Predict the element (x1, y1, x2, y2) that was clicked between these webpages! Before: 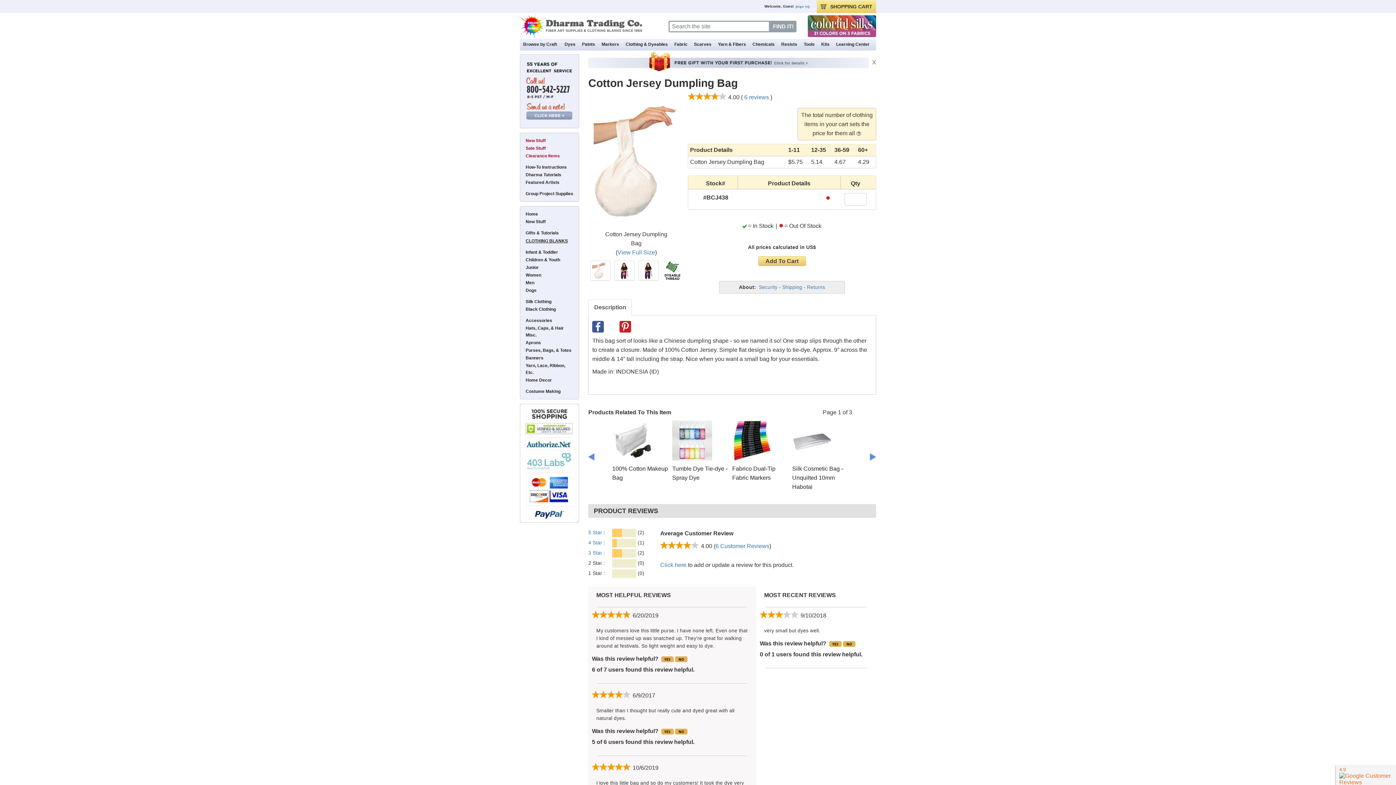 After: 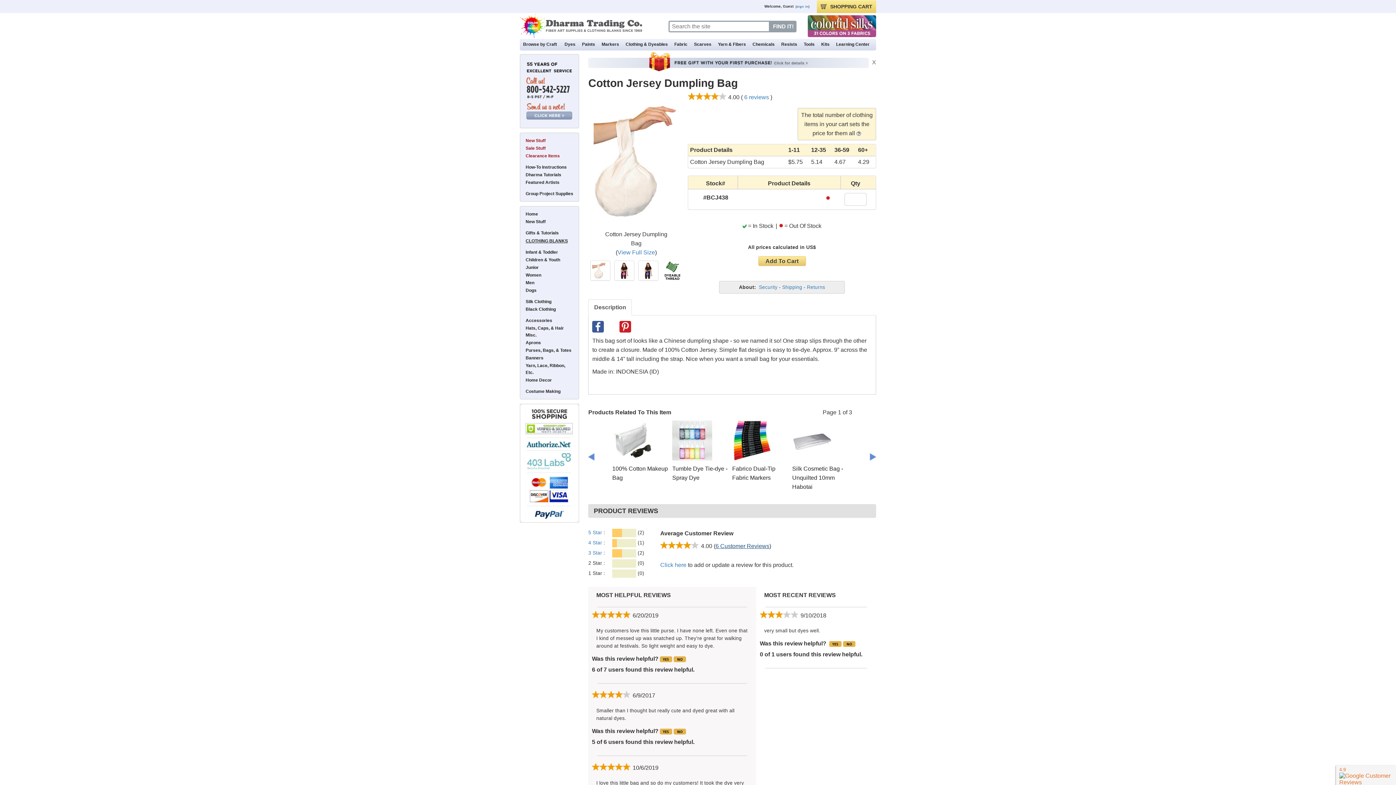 Action: label: 6 Customer Reviews bbox: (676, 431, 730, 437)